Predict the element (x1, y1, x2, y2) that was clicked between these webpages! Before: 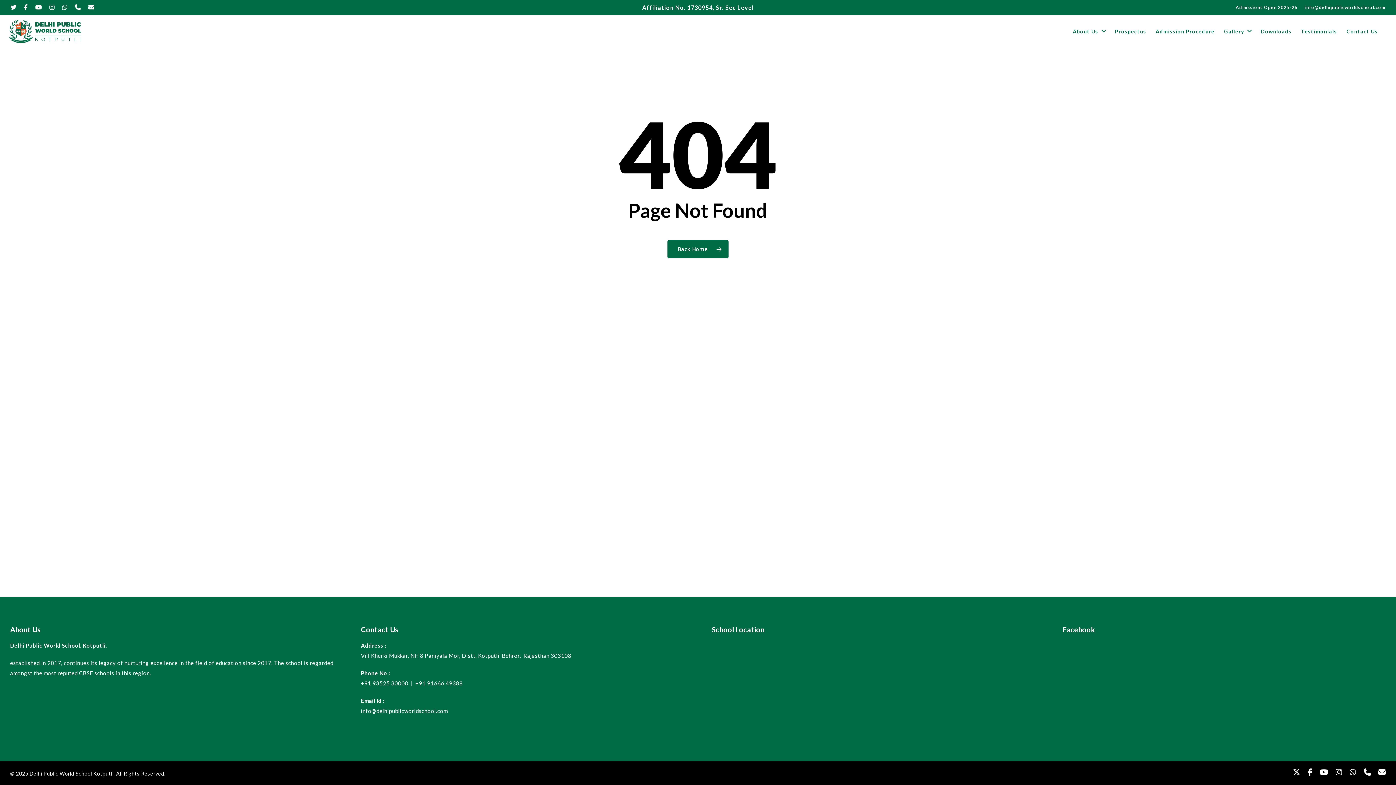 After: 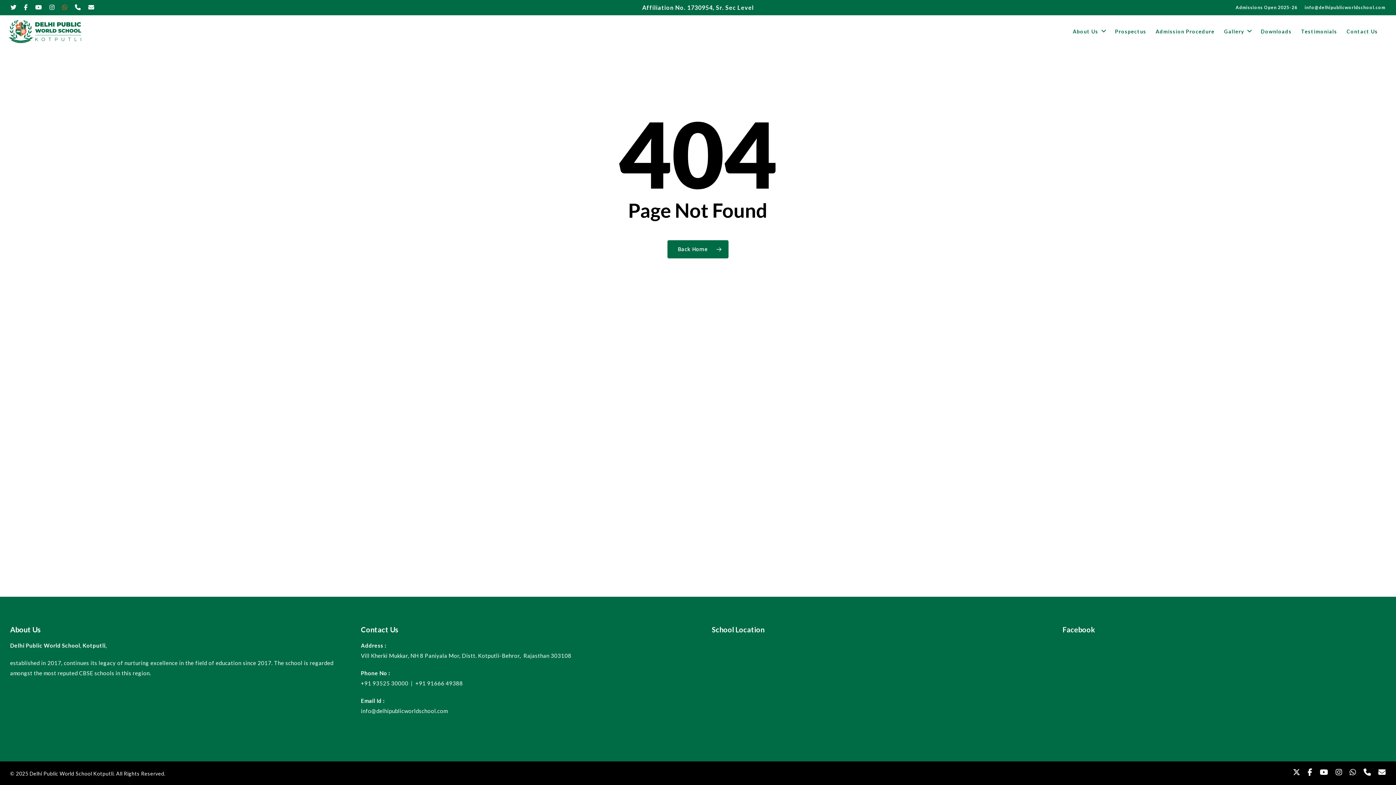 Action: bbox: (62, 2, 67, 12)